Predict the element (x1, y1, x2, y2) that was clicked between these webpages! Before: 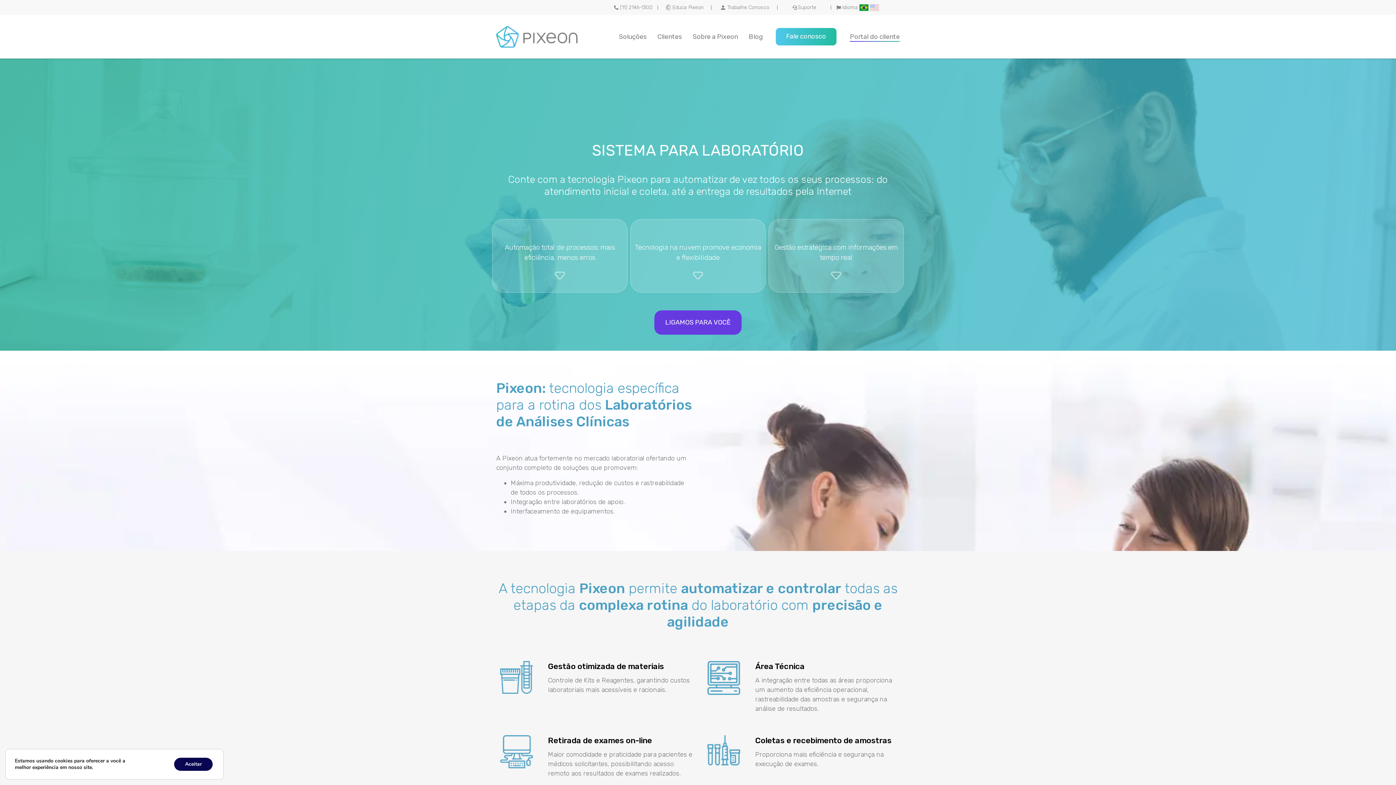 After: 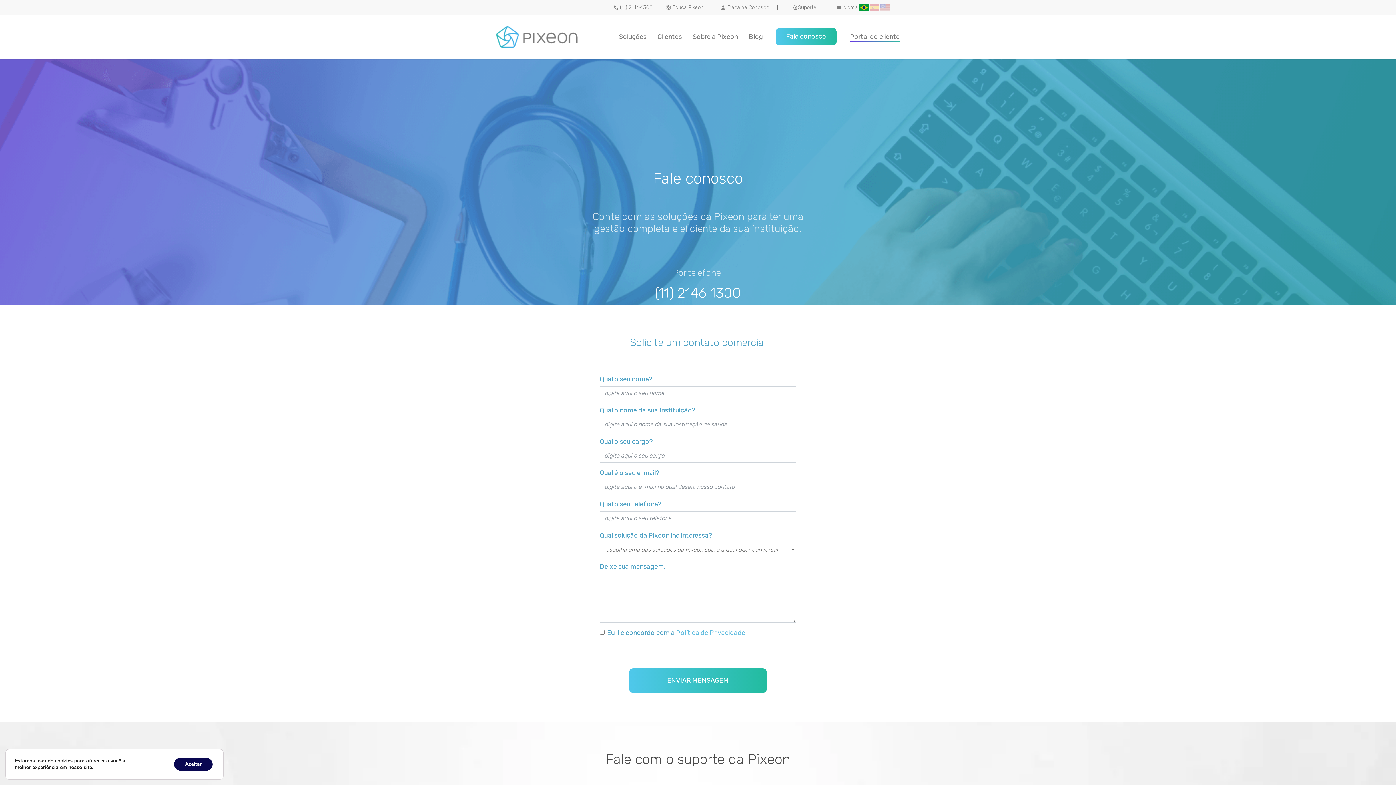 Action: bbox: (775, 28, 836, 45) label: Fale conosco